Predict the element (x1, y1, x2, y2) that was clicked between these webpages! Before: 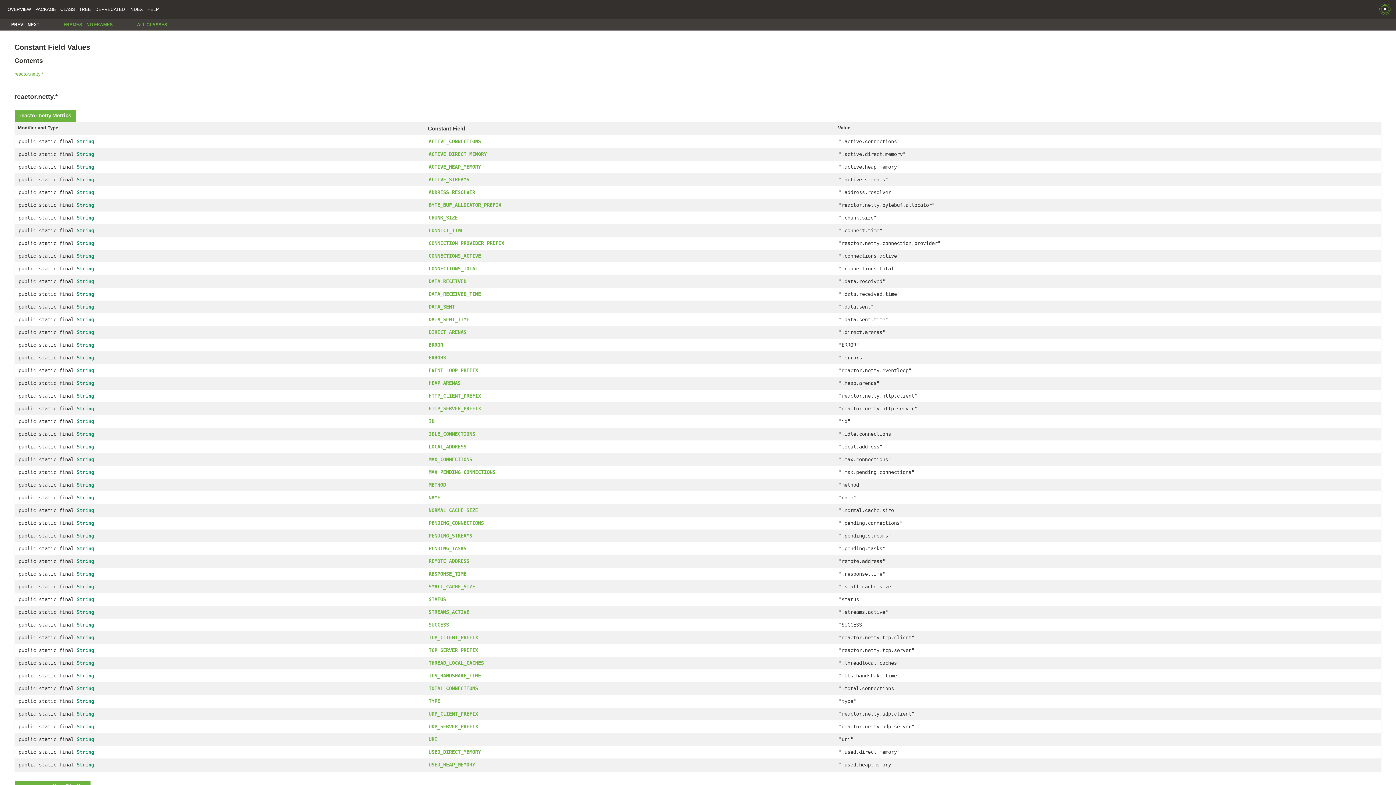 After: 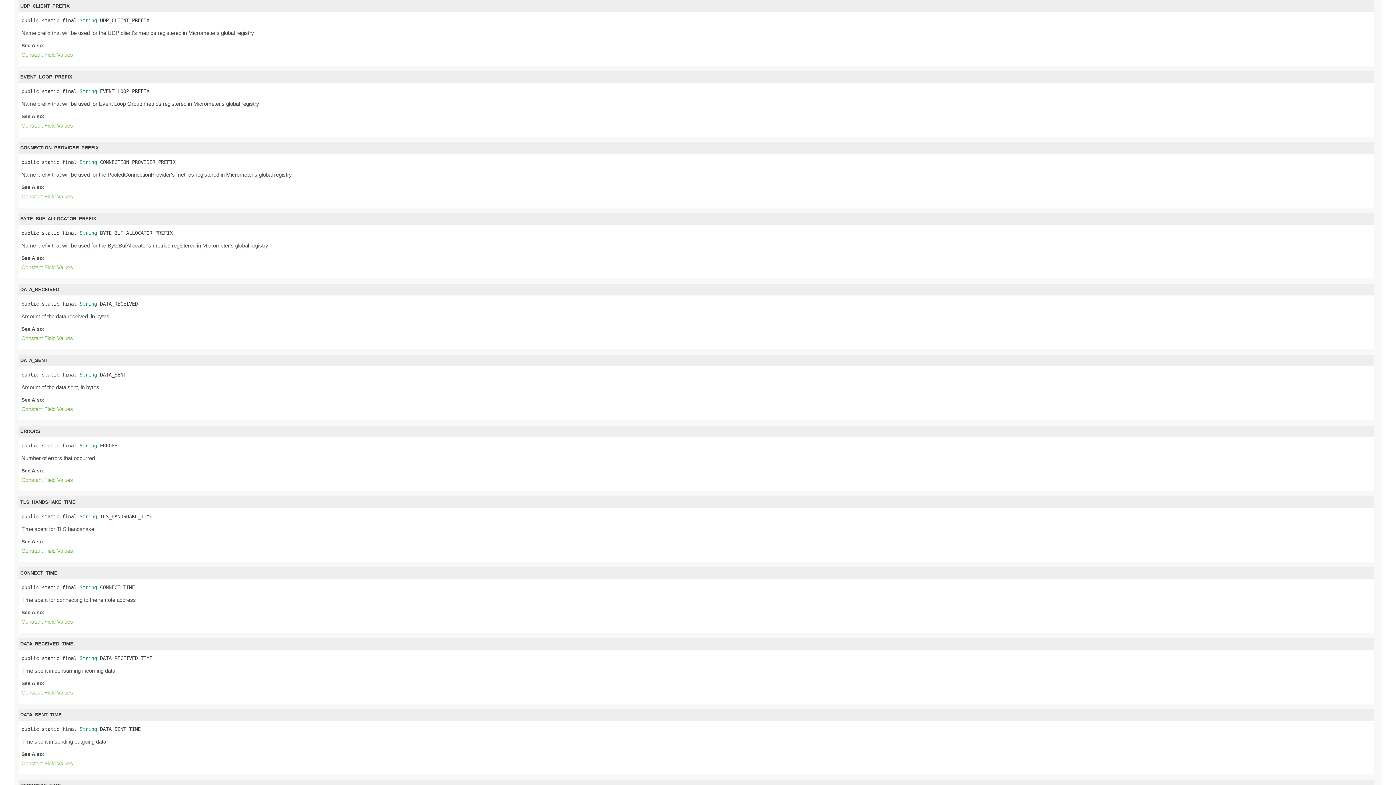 Action: label: UDP_CLIENT_PREFIX bbox: (428, 711, 478, 717)